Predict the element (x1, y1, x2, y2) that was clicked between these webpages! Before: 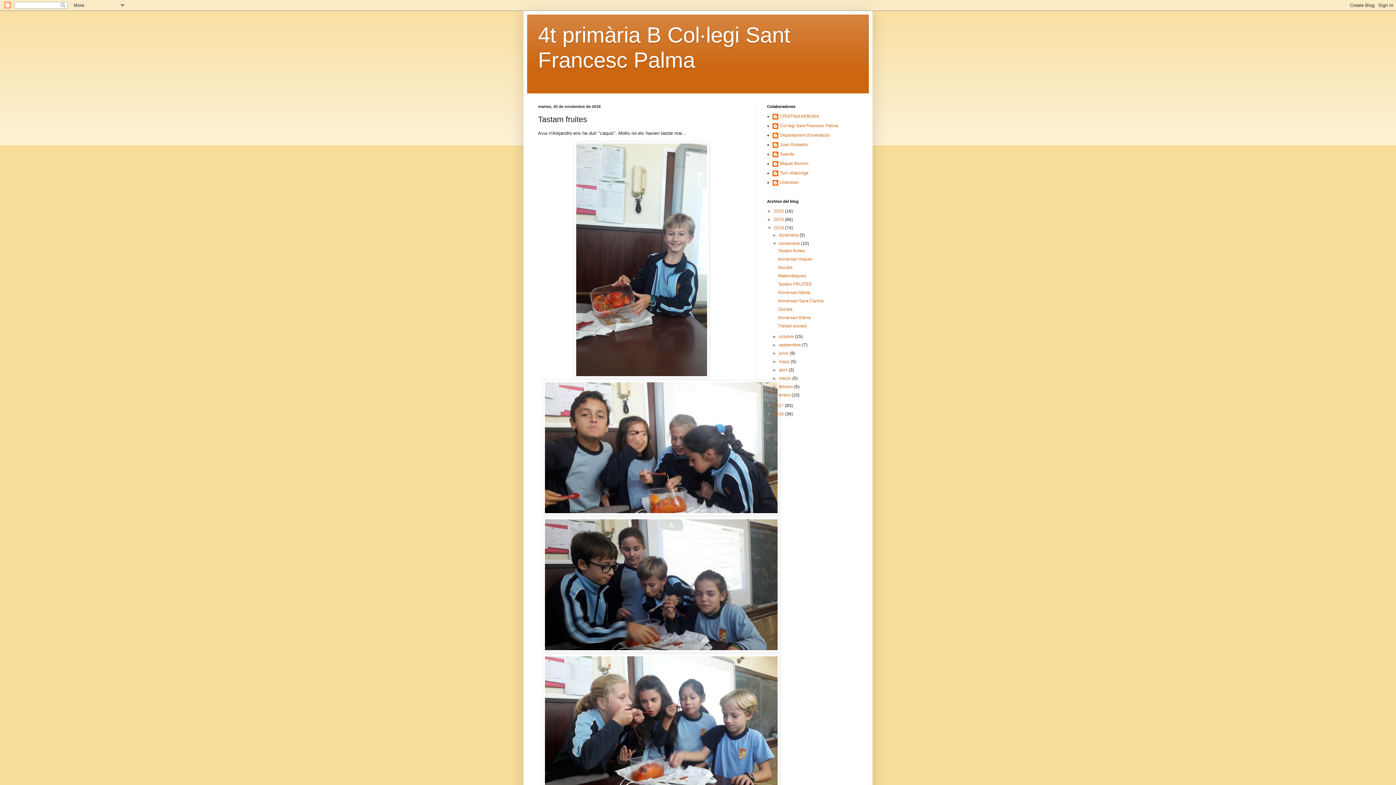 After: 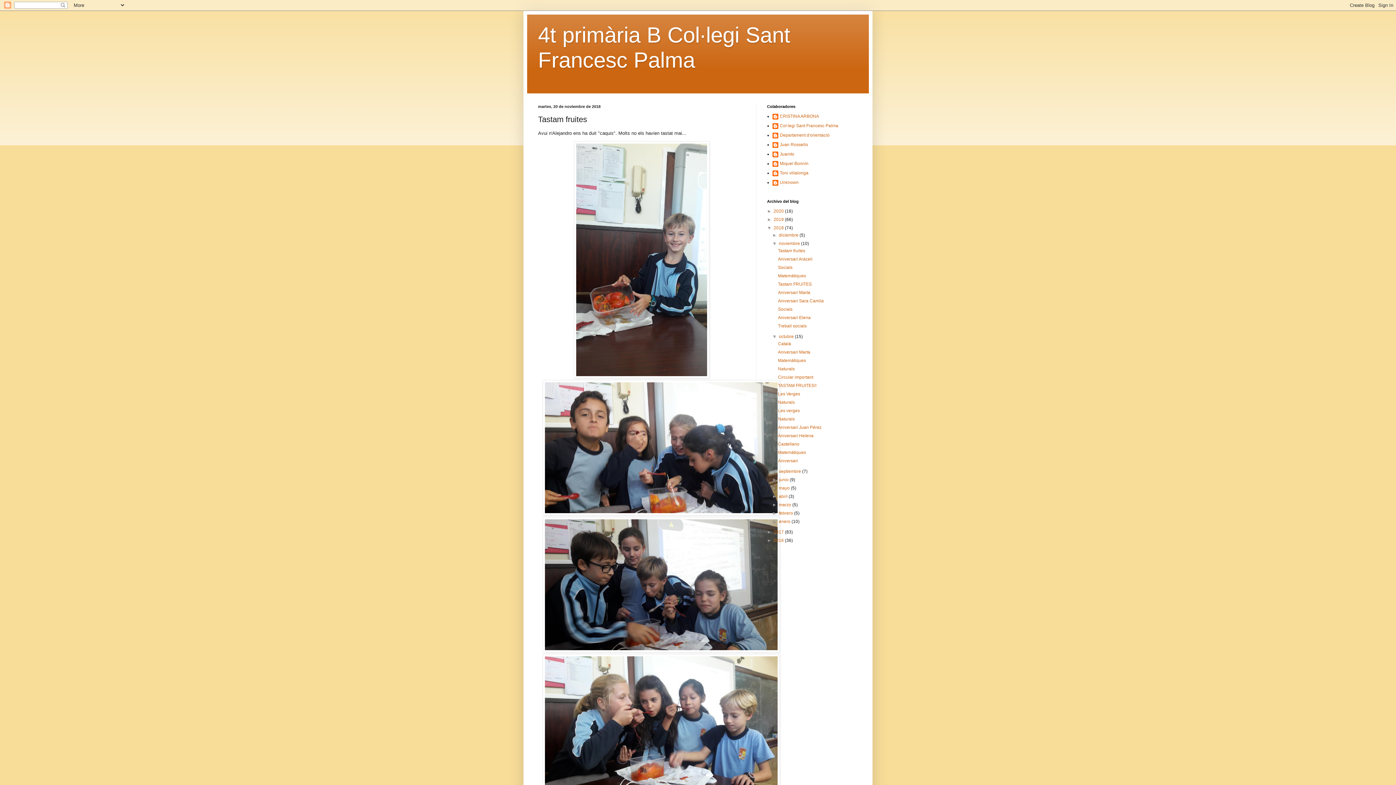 Action: bbox: (772, 334, 779, 339) label: ►  